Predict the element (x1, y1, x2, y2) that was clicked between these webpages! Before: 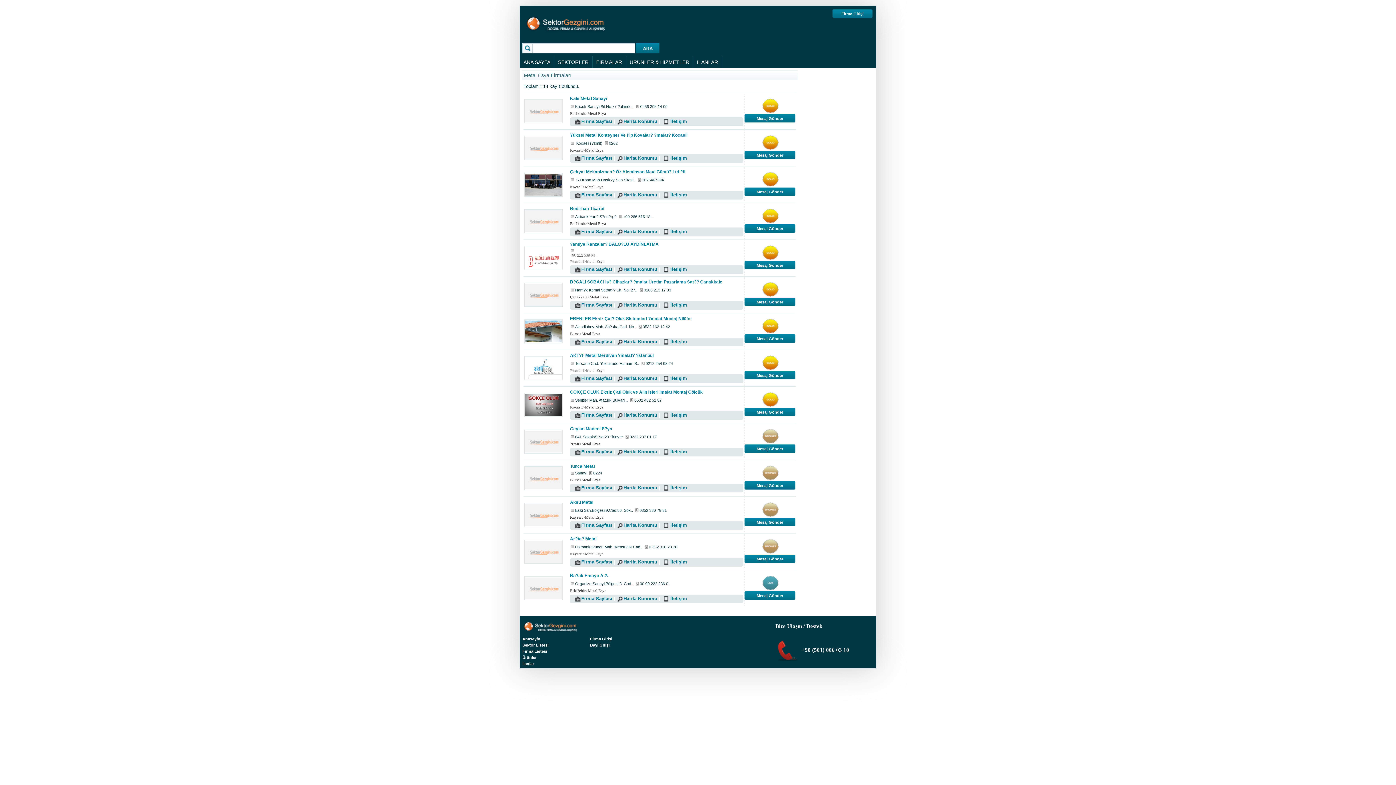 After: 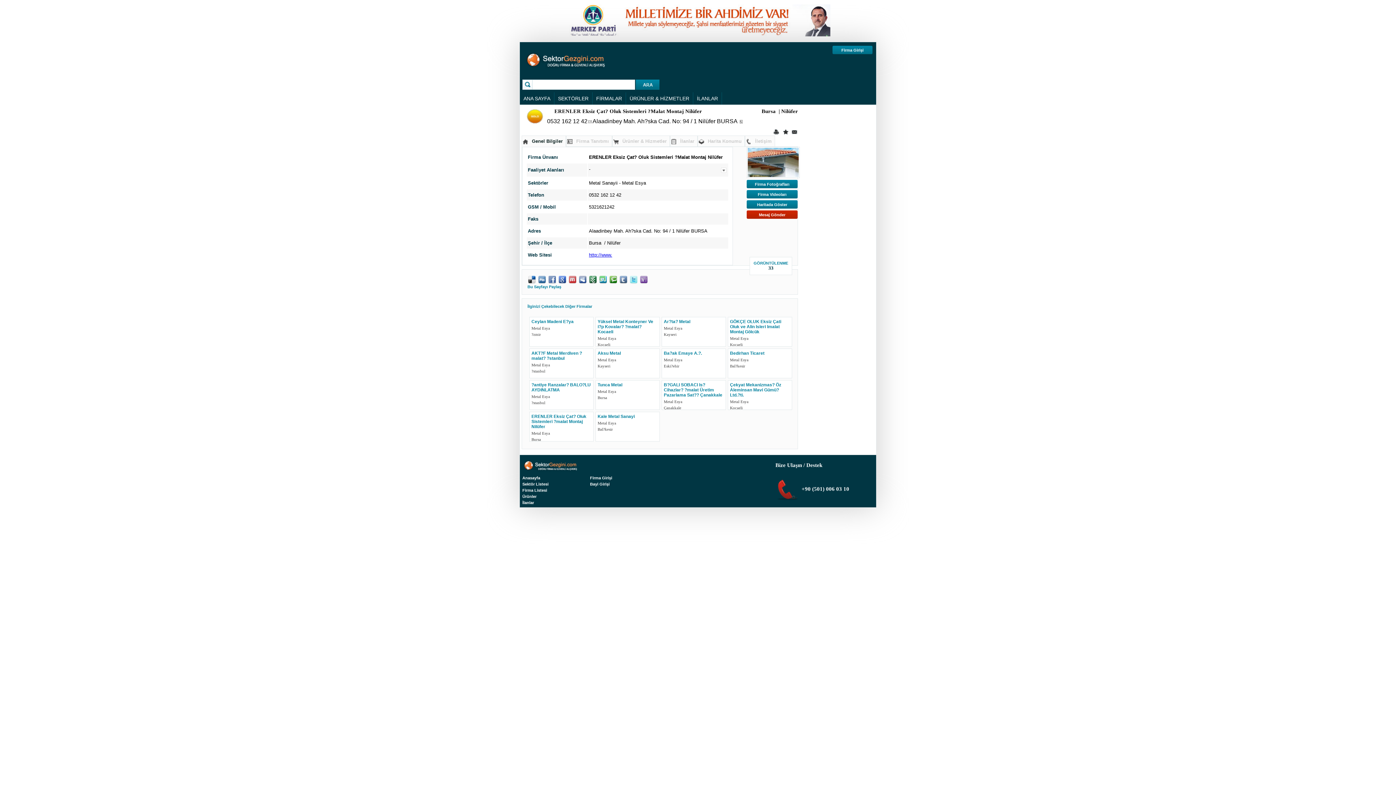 Action: bbox: (524, 329, 562, 333)